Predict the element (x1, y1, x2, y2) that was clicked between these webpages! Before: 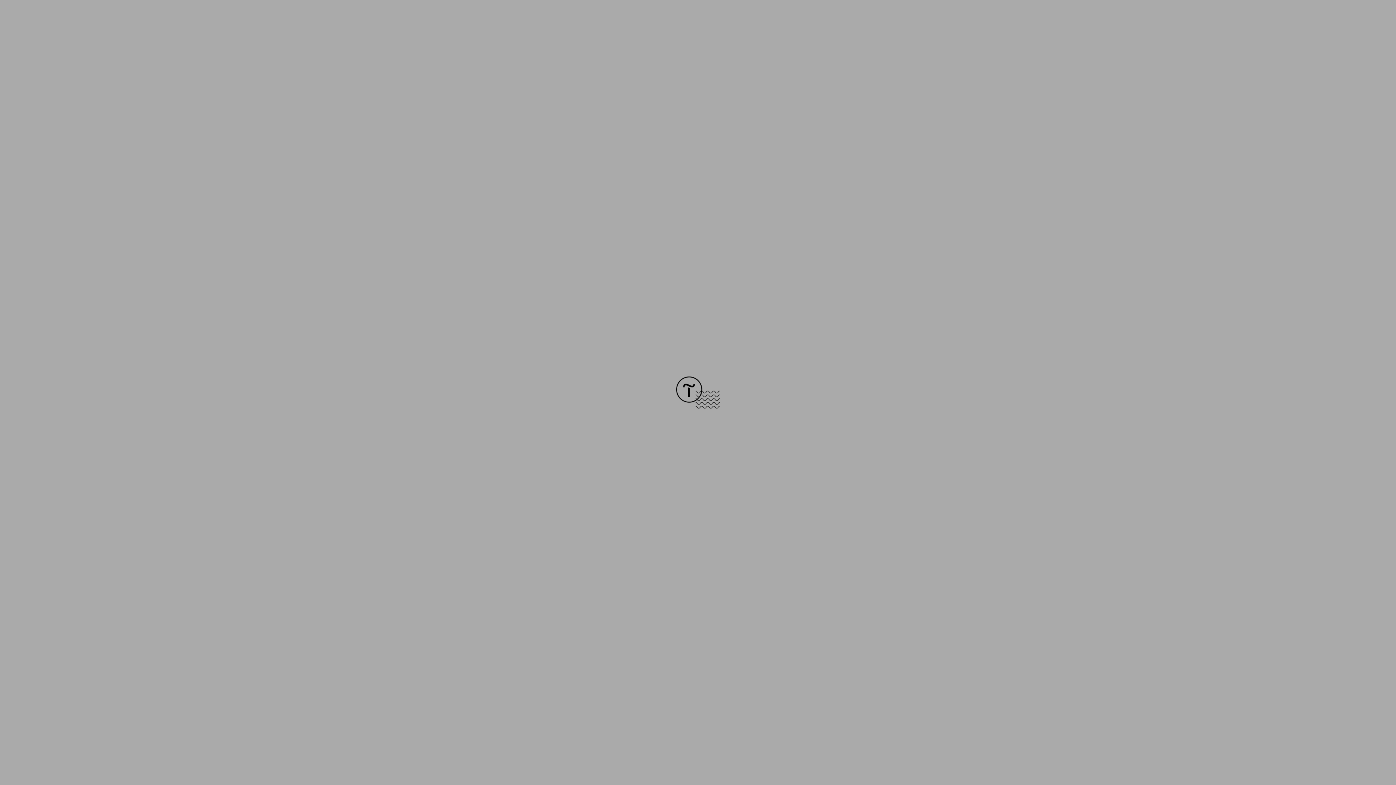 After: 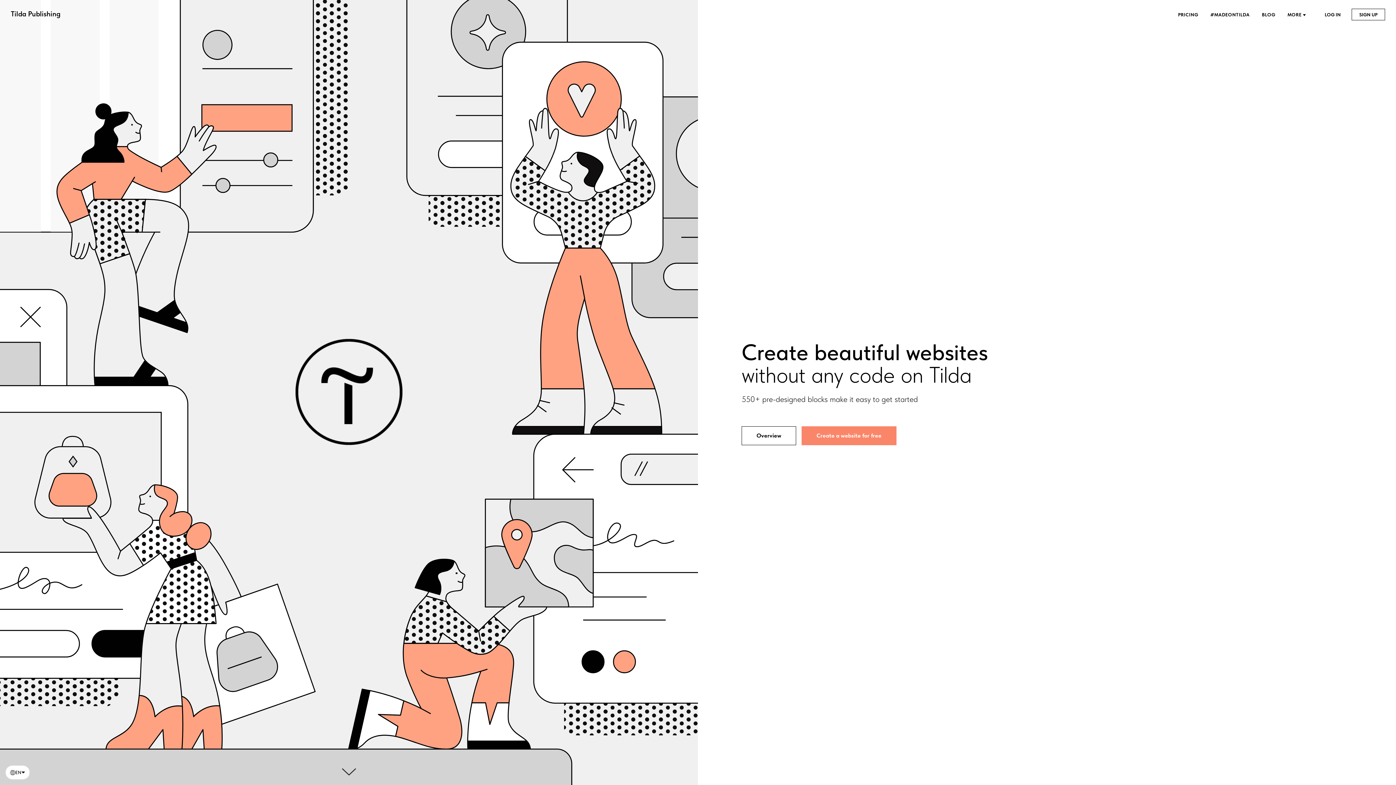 Action: bbox: (676, 403, 720, 409)